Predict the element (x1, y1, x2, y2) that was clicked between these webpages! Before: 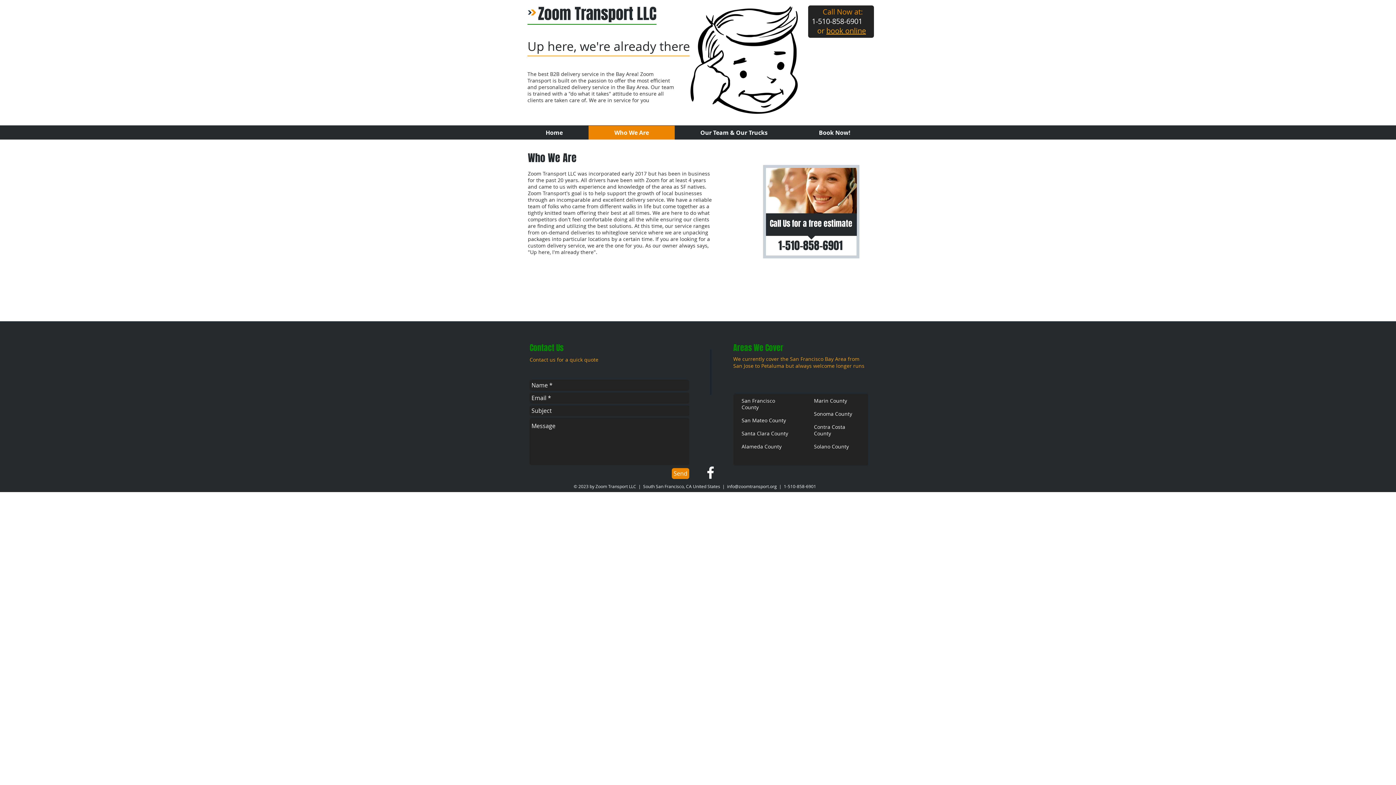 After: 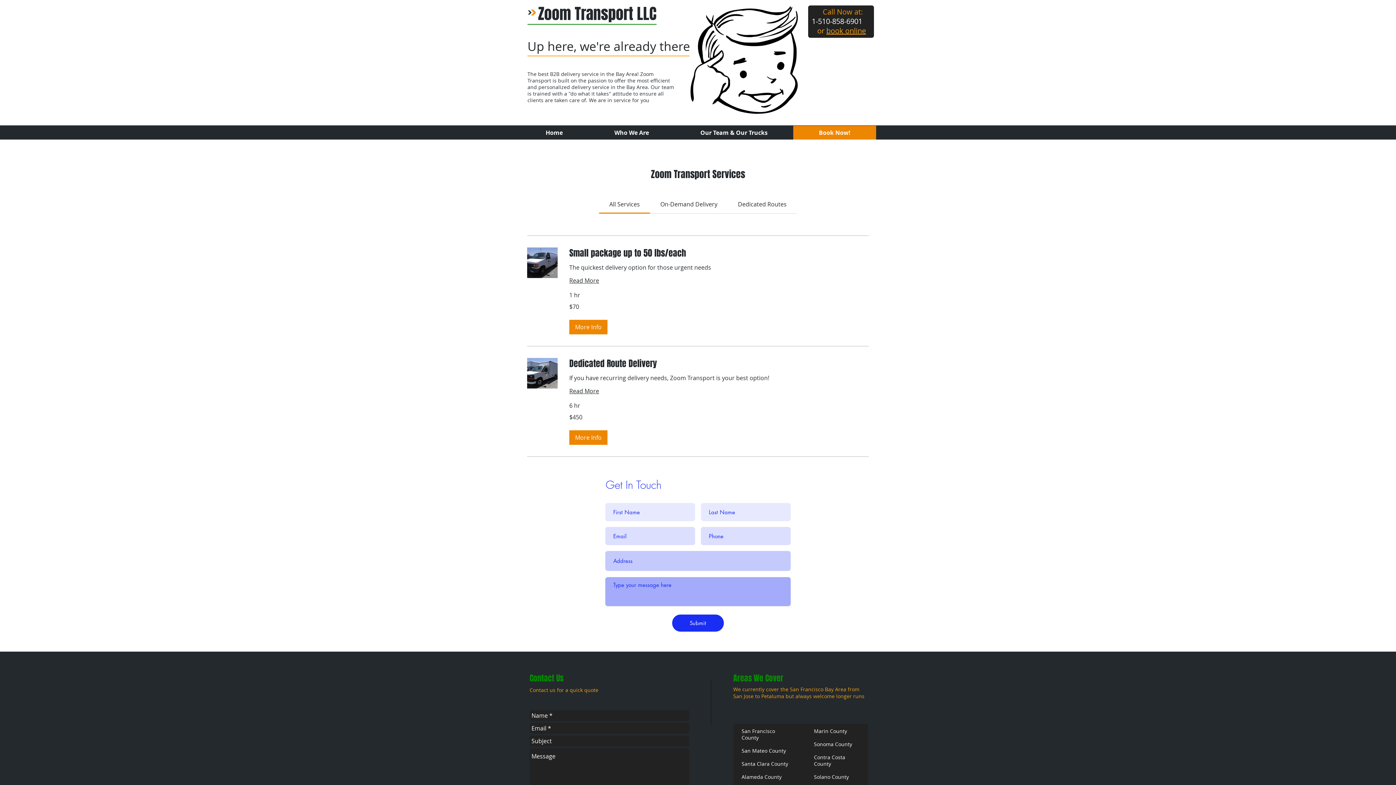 Action: bbox: (826, 25, 866, 35) label: book online